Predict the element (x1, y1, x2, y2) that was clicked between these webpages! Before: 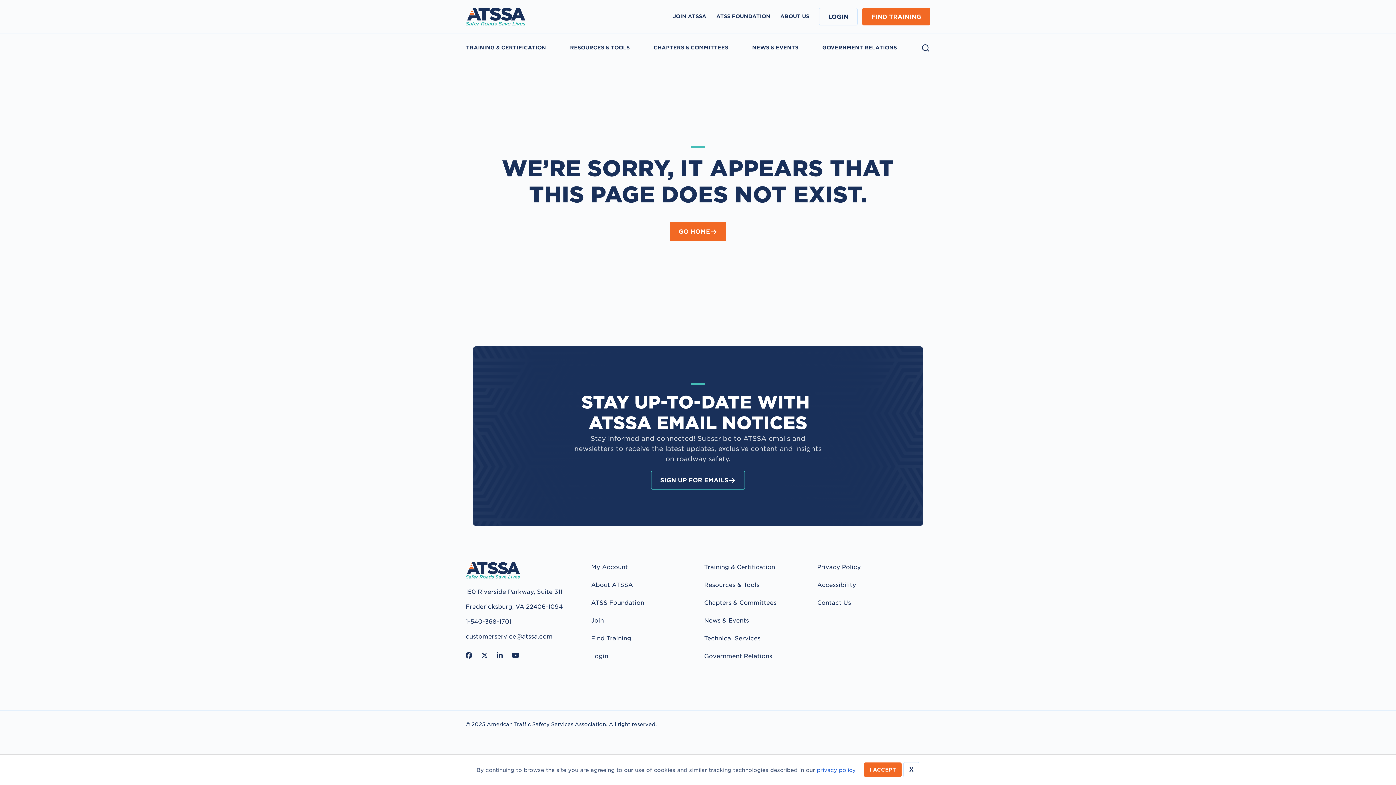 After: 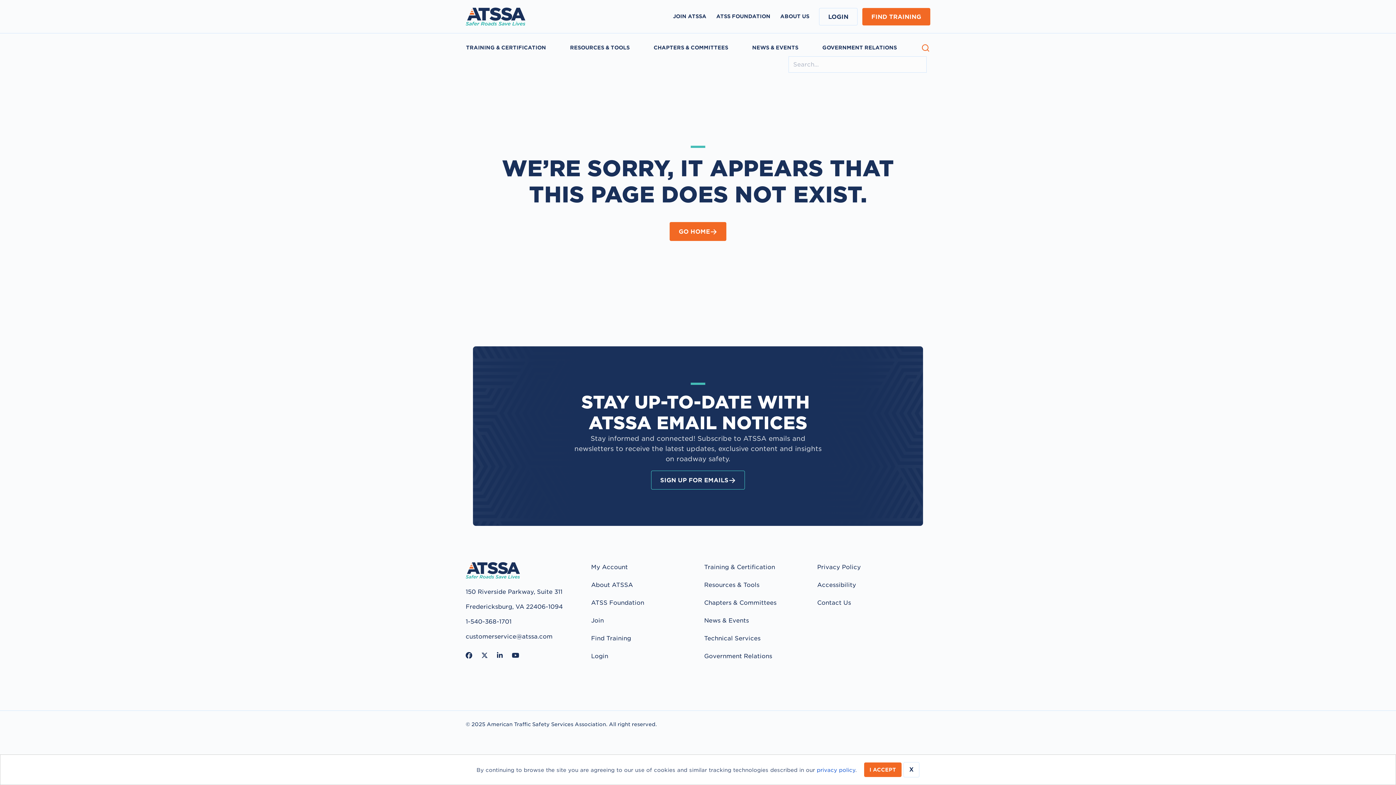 Action: bbox: (921, 43, 930, 52) label: SEARCH